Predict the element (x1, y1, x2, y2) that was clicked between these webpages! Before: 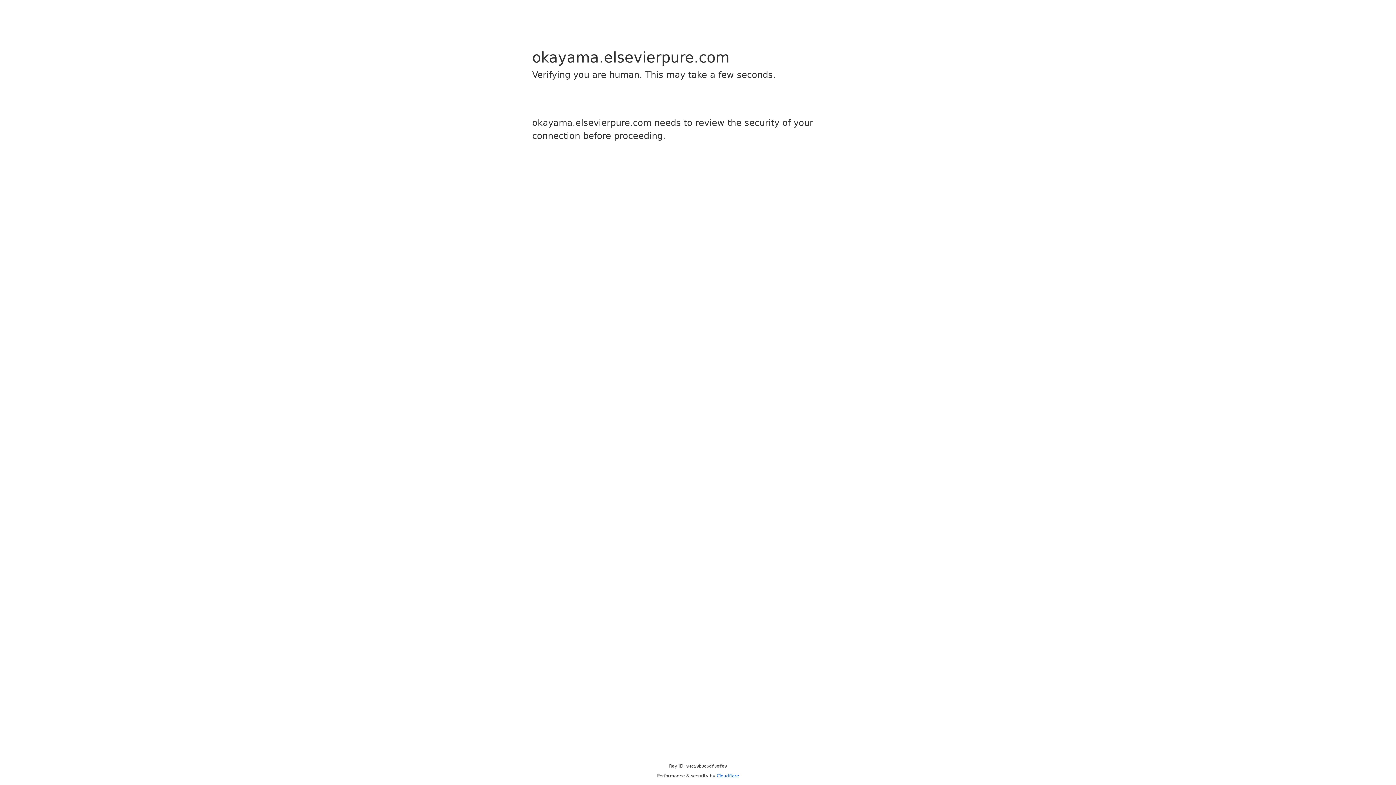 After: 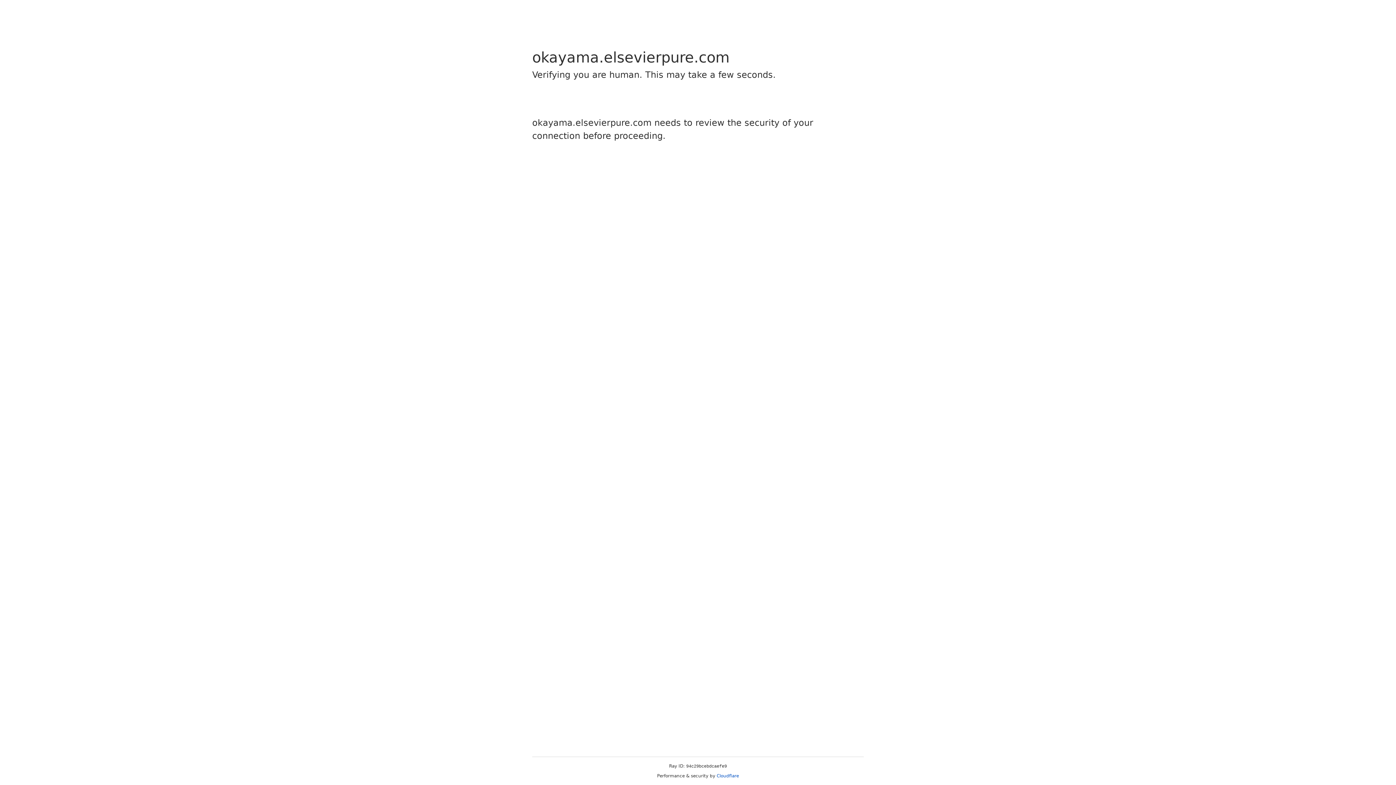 Action: bbox: (716, 773, 739, 778) label: Cloudflare